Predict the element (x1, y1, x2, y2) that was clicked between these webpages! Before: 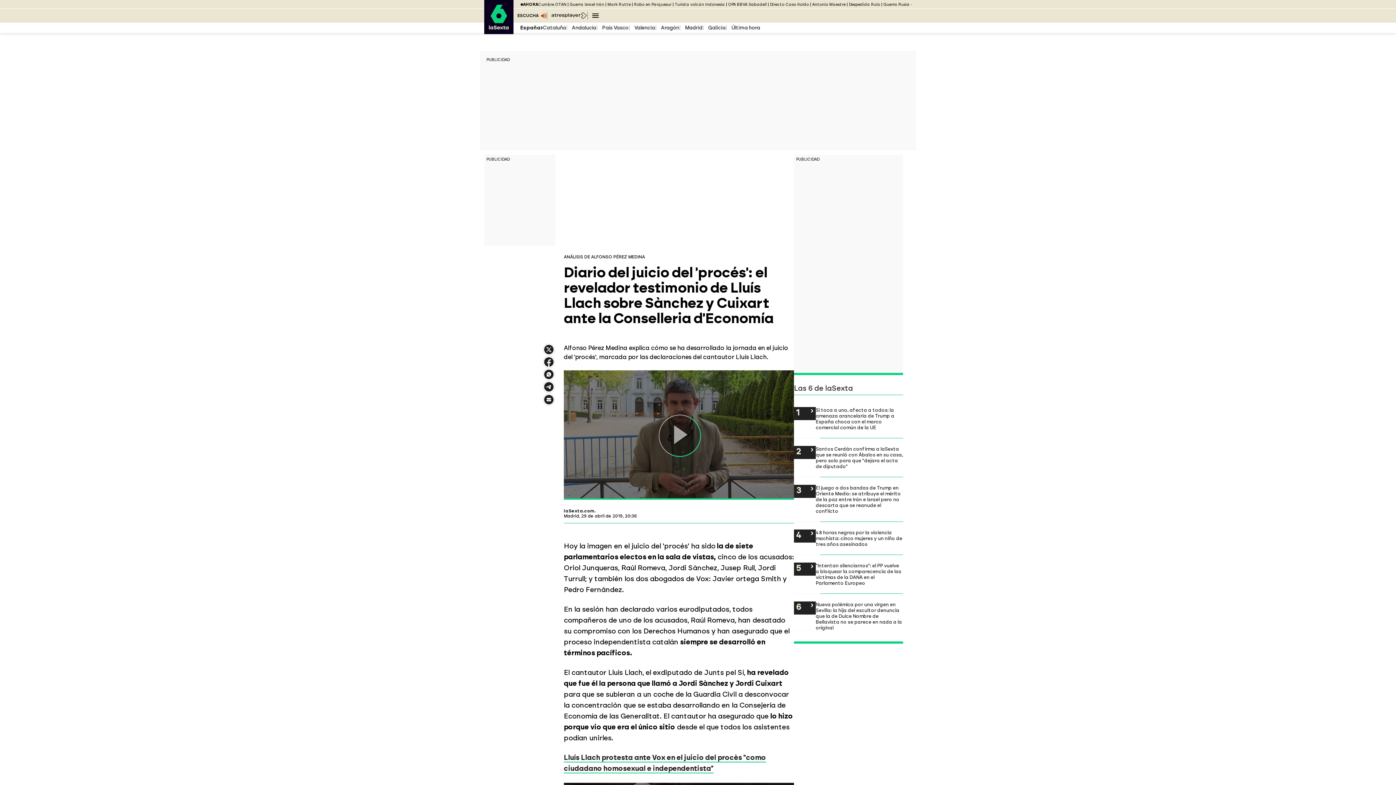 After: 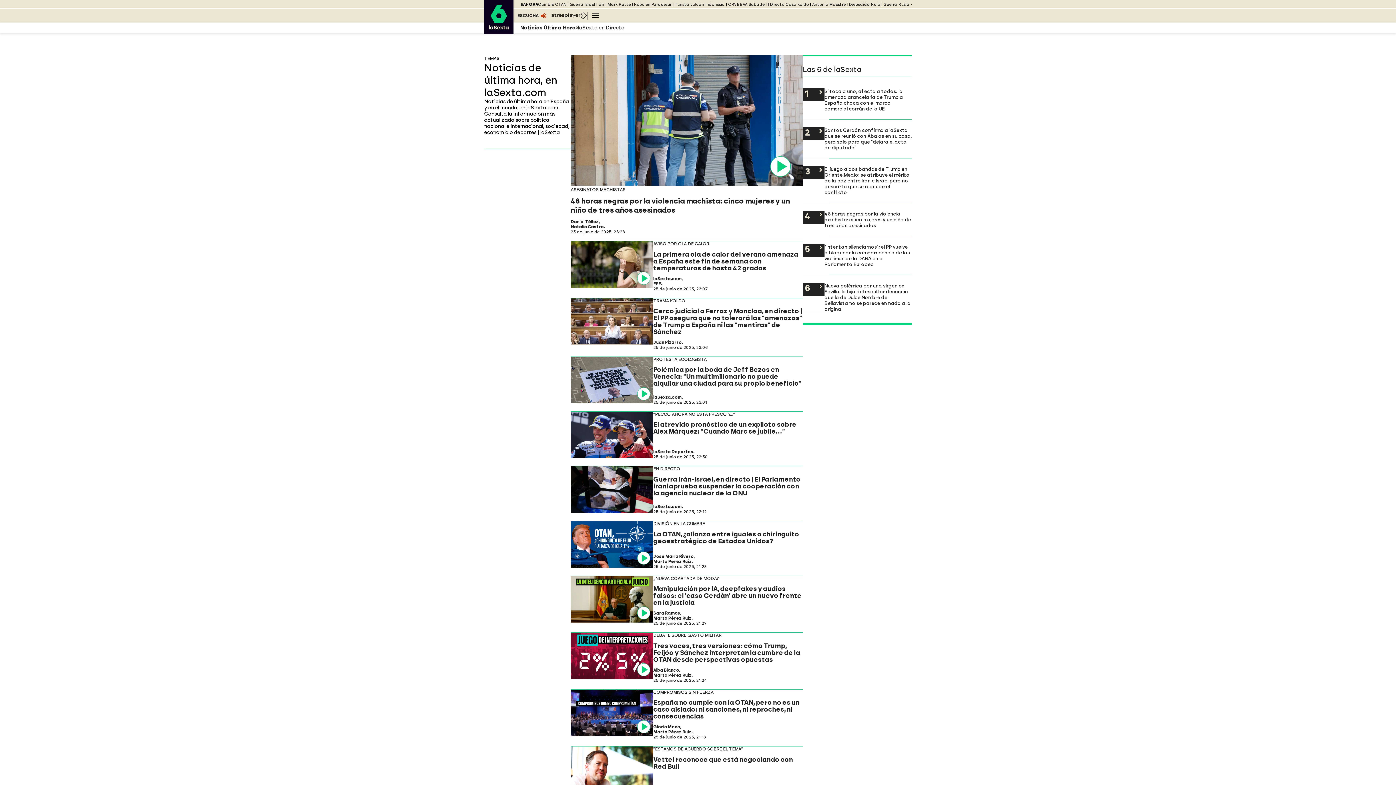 Action: bbox: (731, 24, 760, 30) label: Última hora